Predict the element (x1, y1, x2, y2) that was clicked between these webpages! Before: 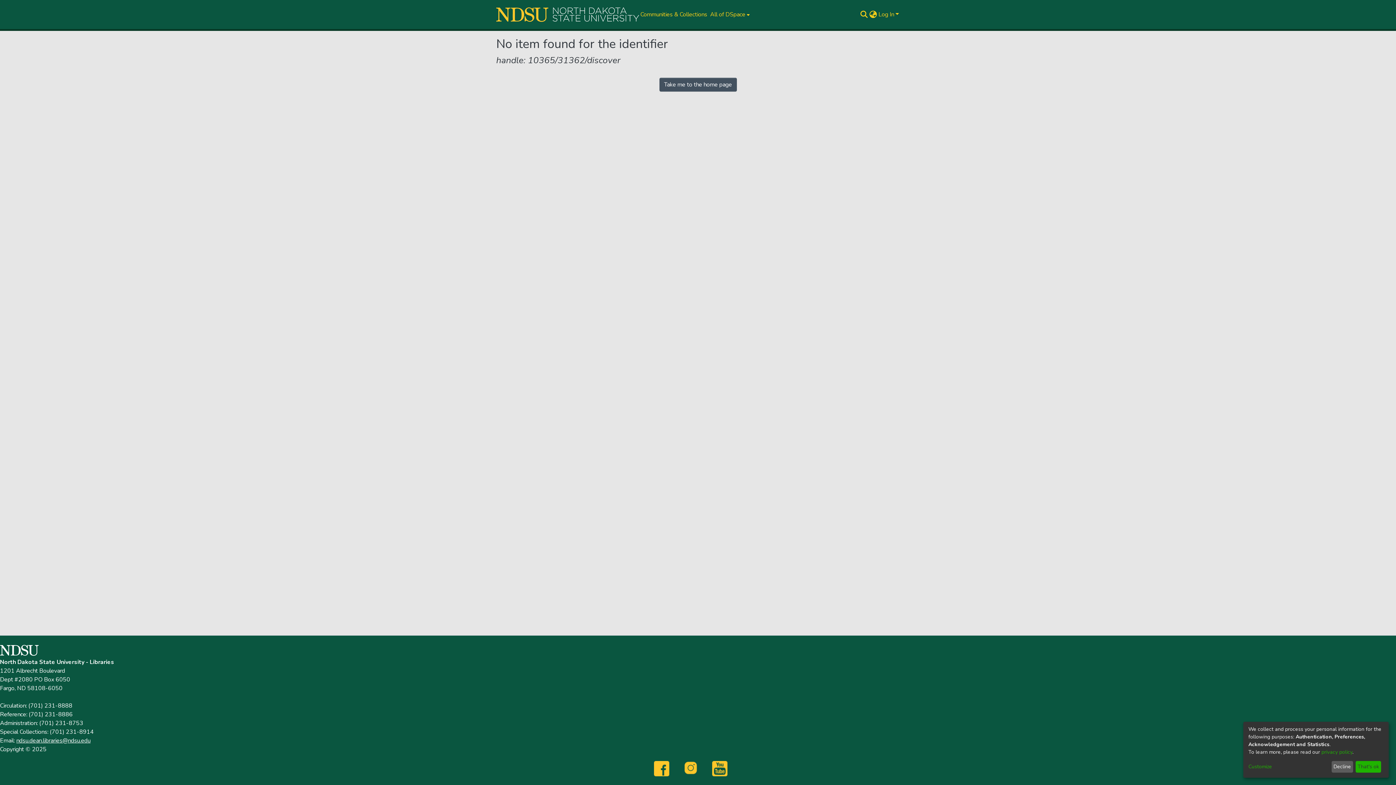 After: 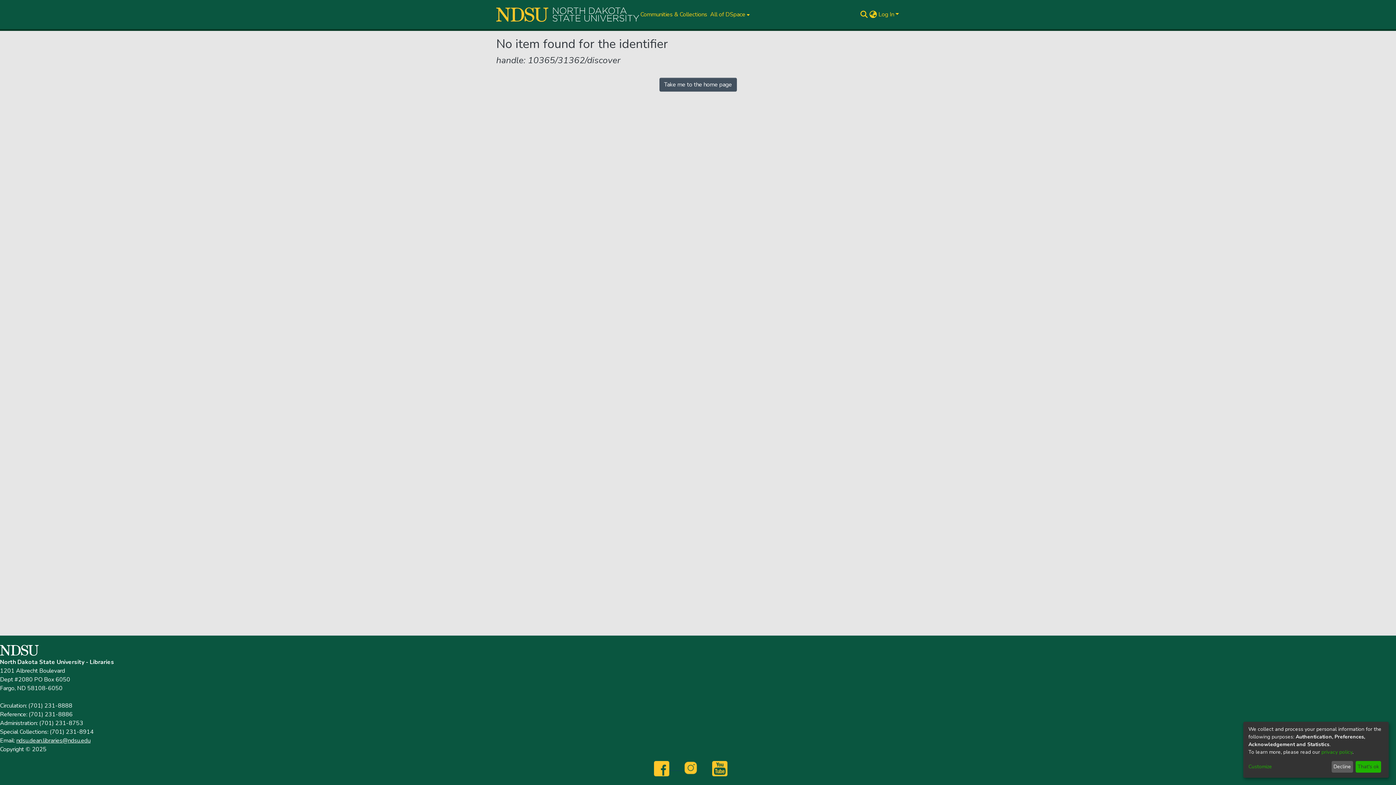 Action: label:            bbox: (654, 764, 684, 772)